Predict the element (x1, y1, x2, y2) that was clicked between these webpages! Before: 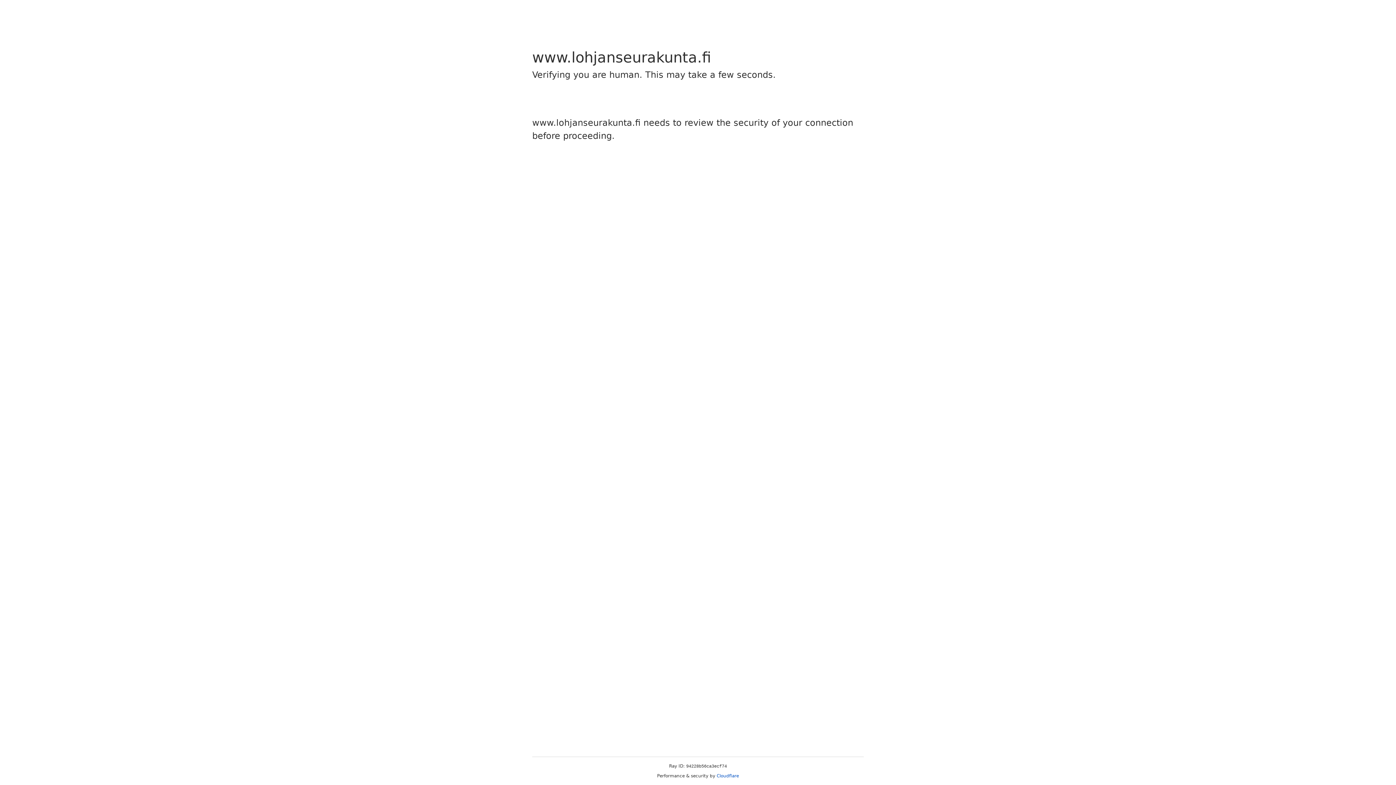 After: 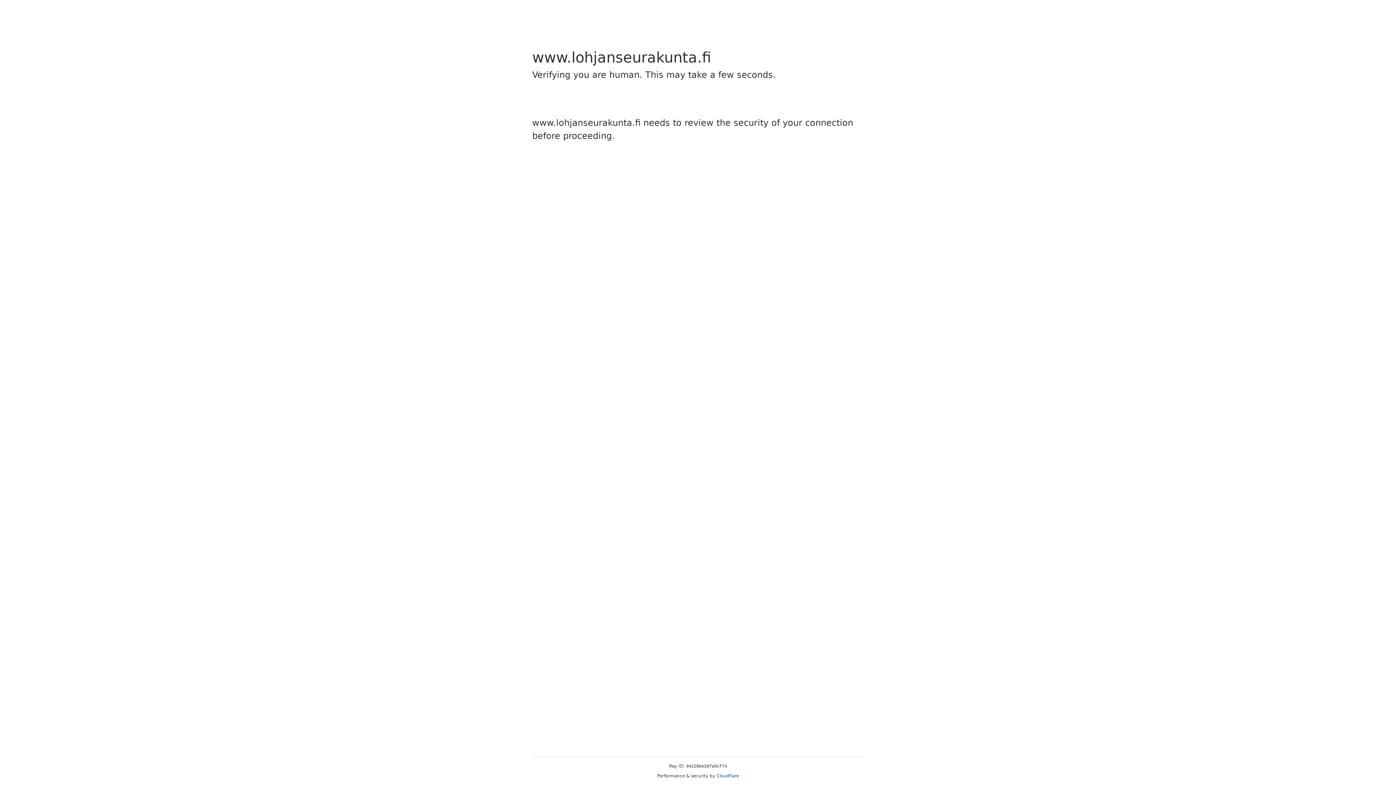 Action: bbox: (716, 773, 739, 778) label: Cloudflare